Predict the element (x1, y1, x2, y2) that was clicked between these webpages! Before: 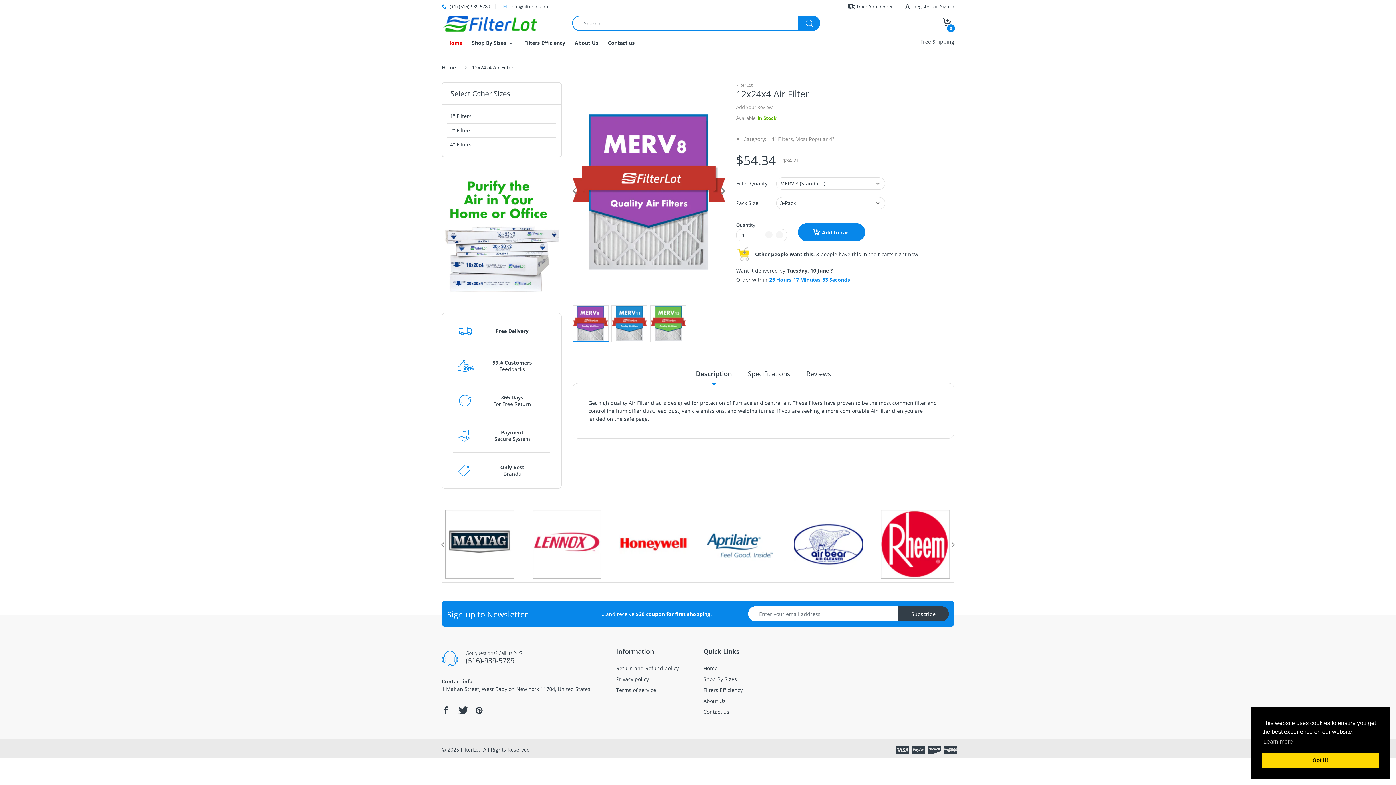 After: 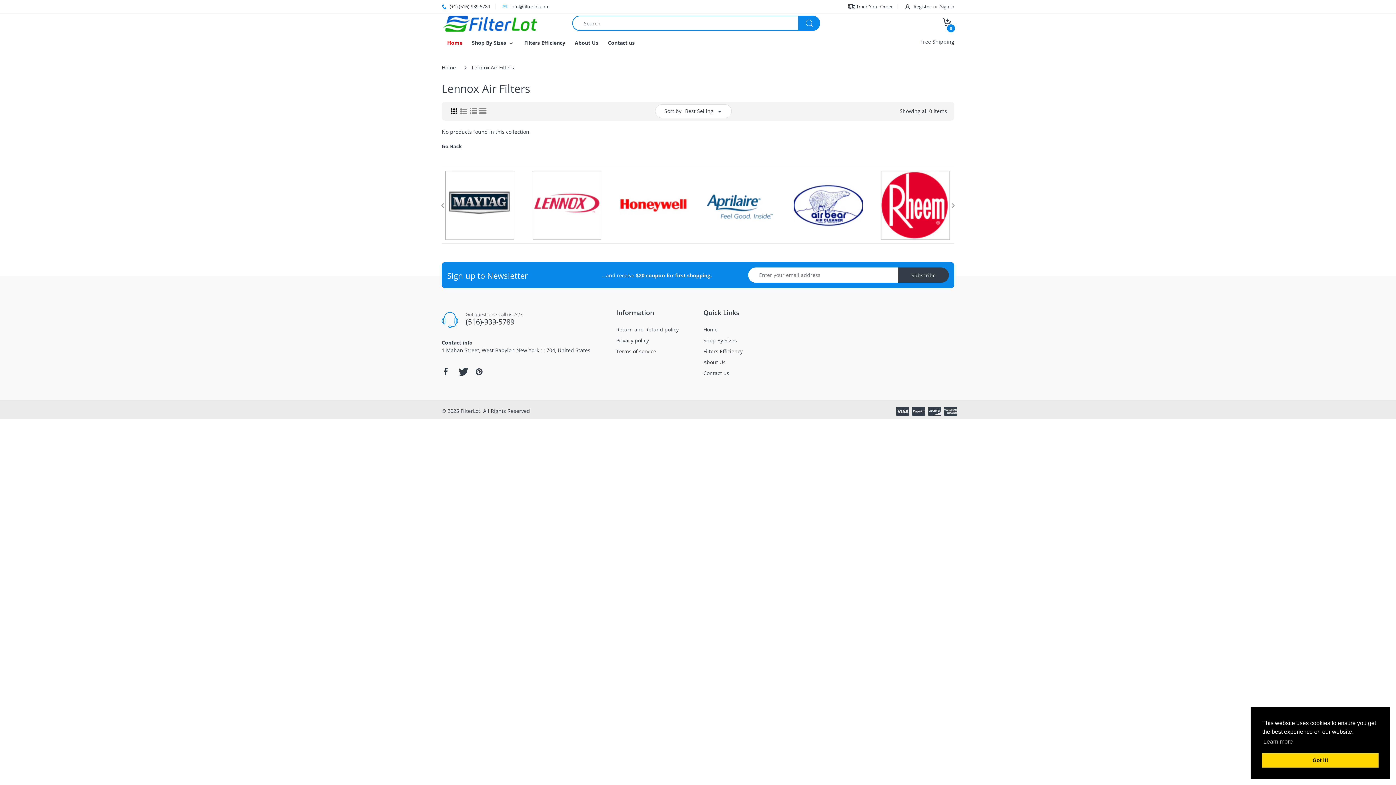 Action: bbox: (532, 510, 601, 579)